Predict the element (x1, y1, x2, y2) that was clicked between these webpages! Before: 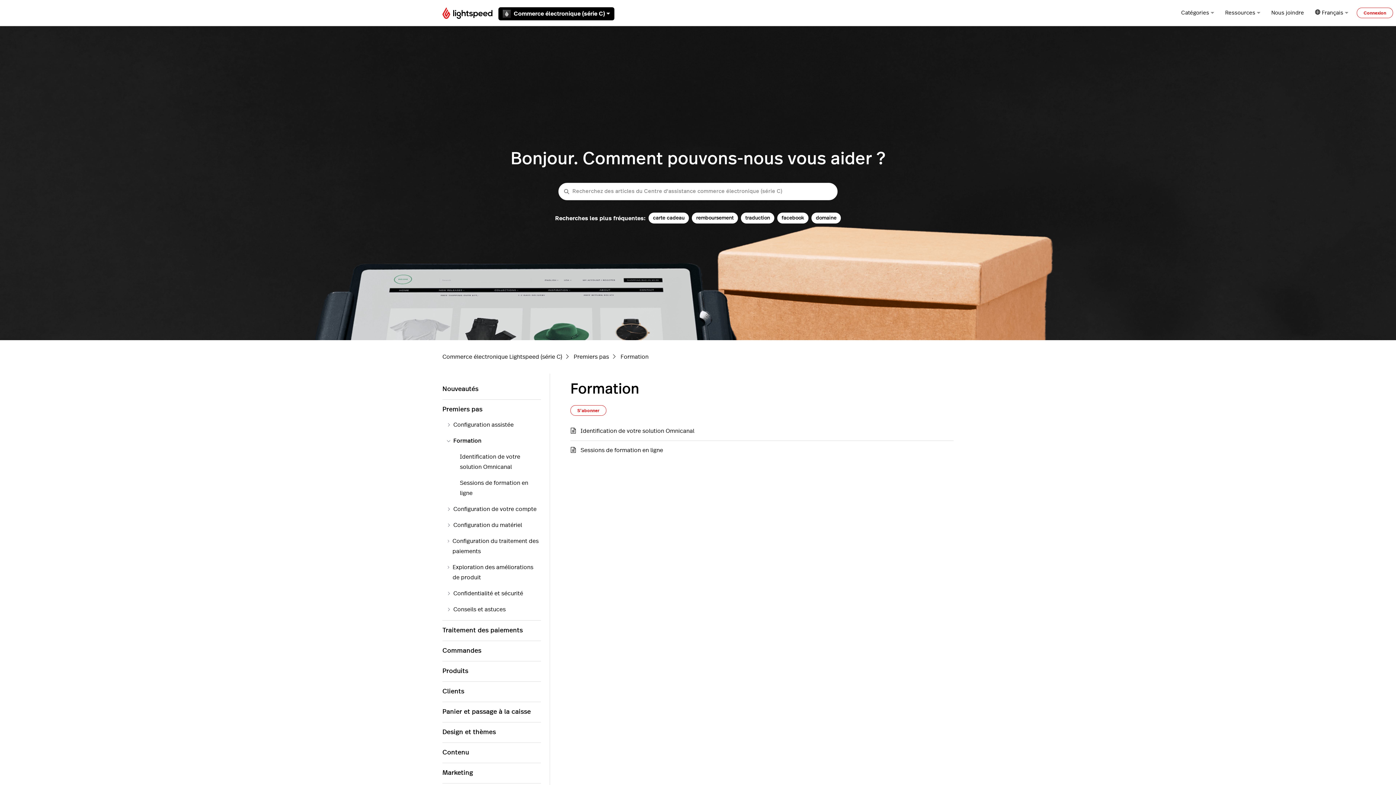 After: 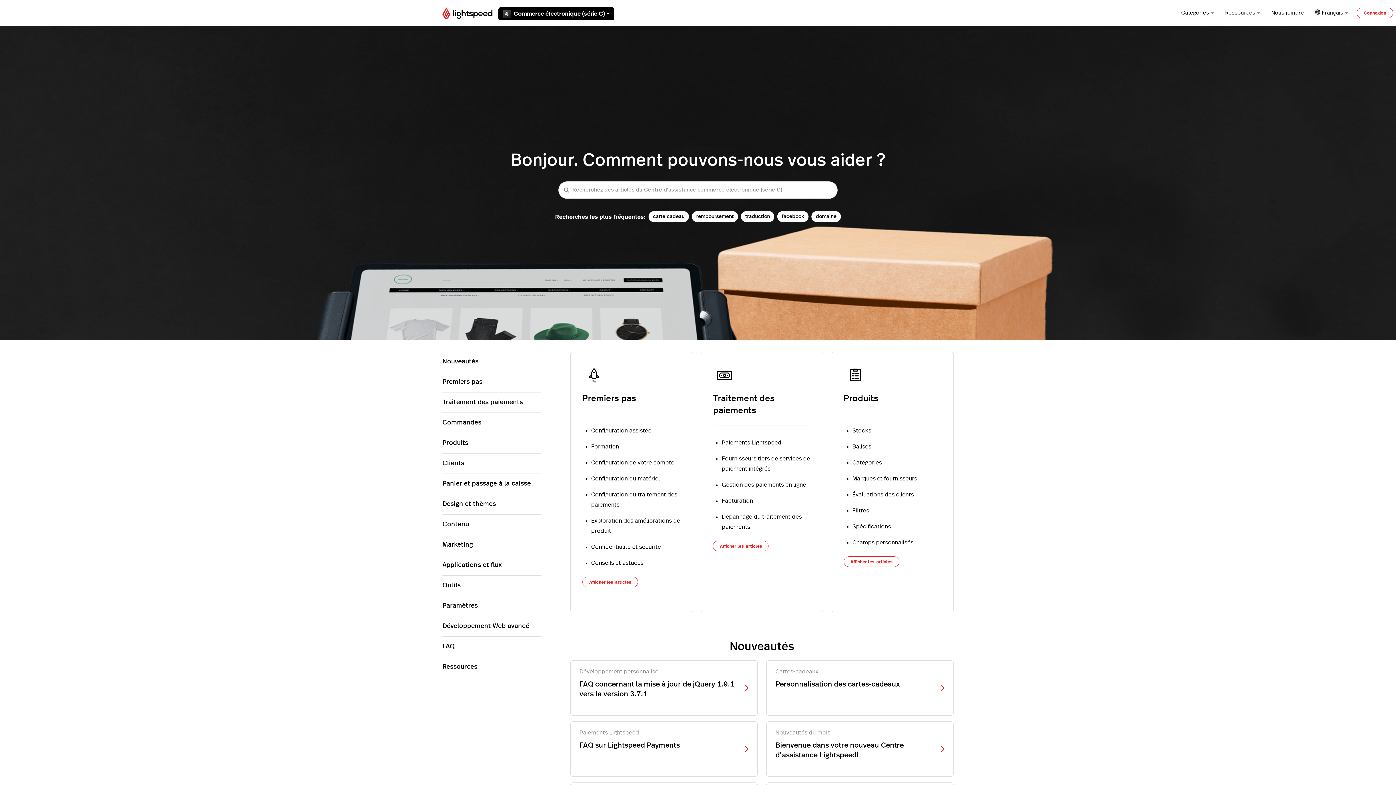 Action: bbox: (442, 354, 562, 360) label: Commerce électronique Lightspeed (série C)